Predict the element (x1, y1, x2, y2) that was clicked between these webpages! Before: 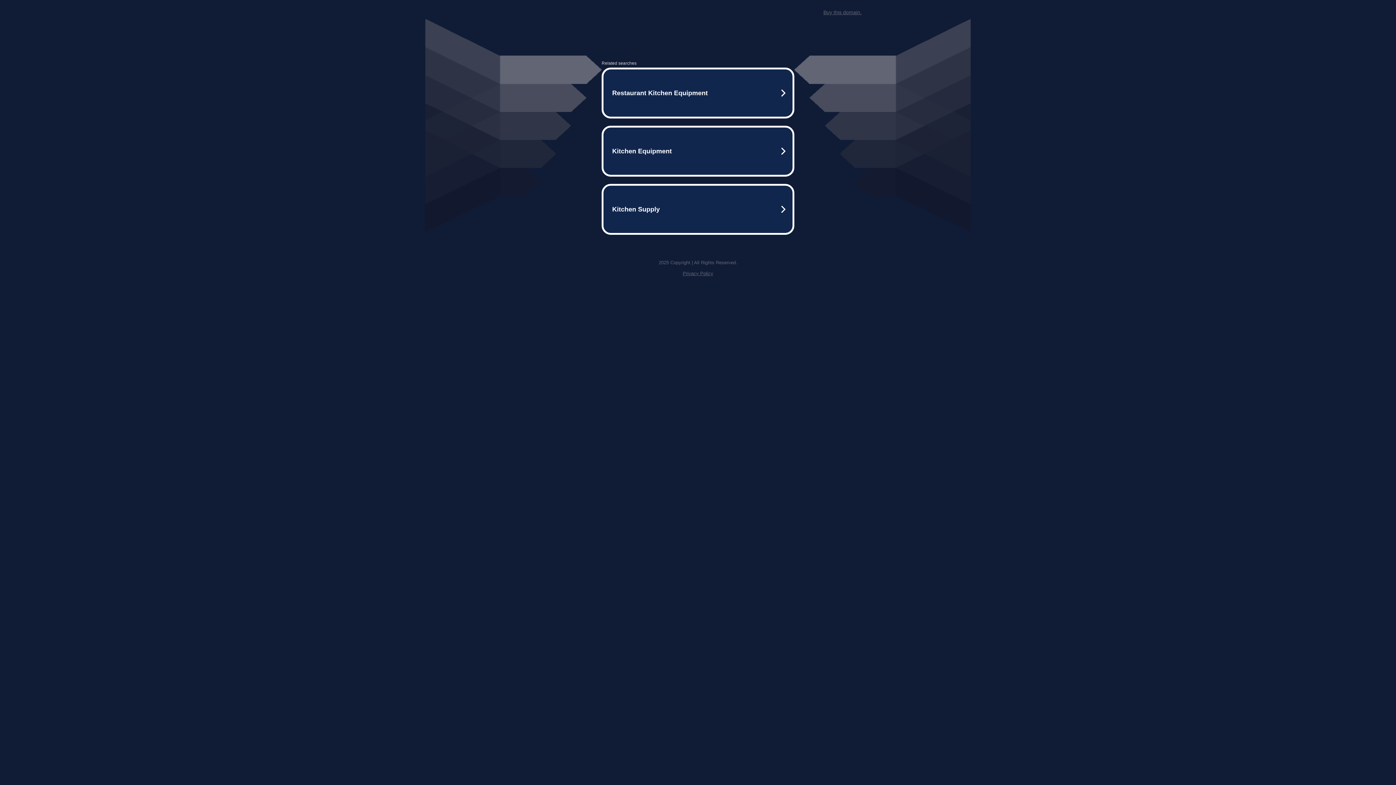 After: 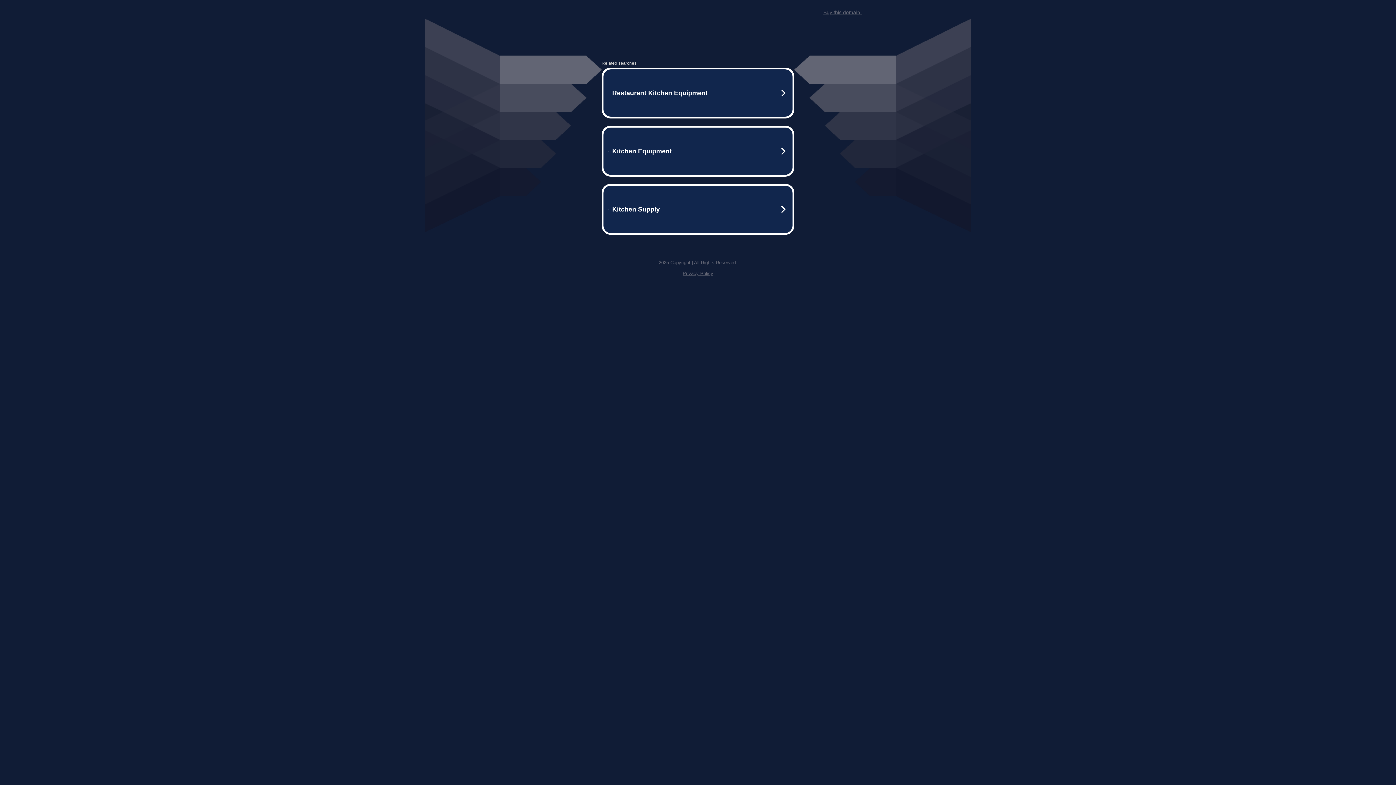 Action: label: Buy this domain. bbox: (823, 9, 861, 15)